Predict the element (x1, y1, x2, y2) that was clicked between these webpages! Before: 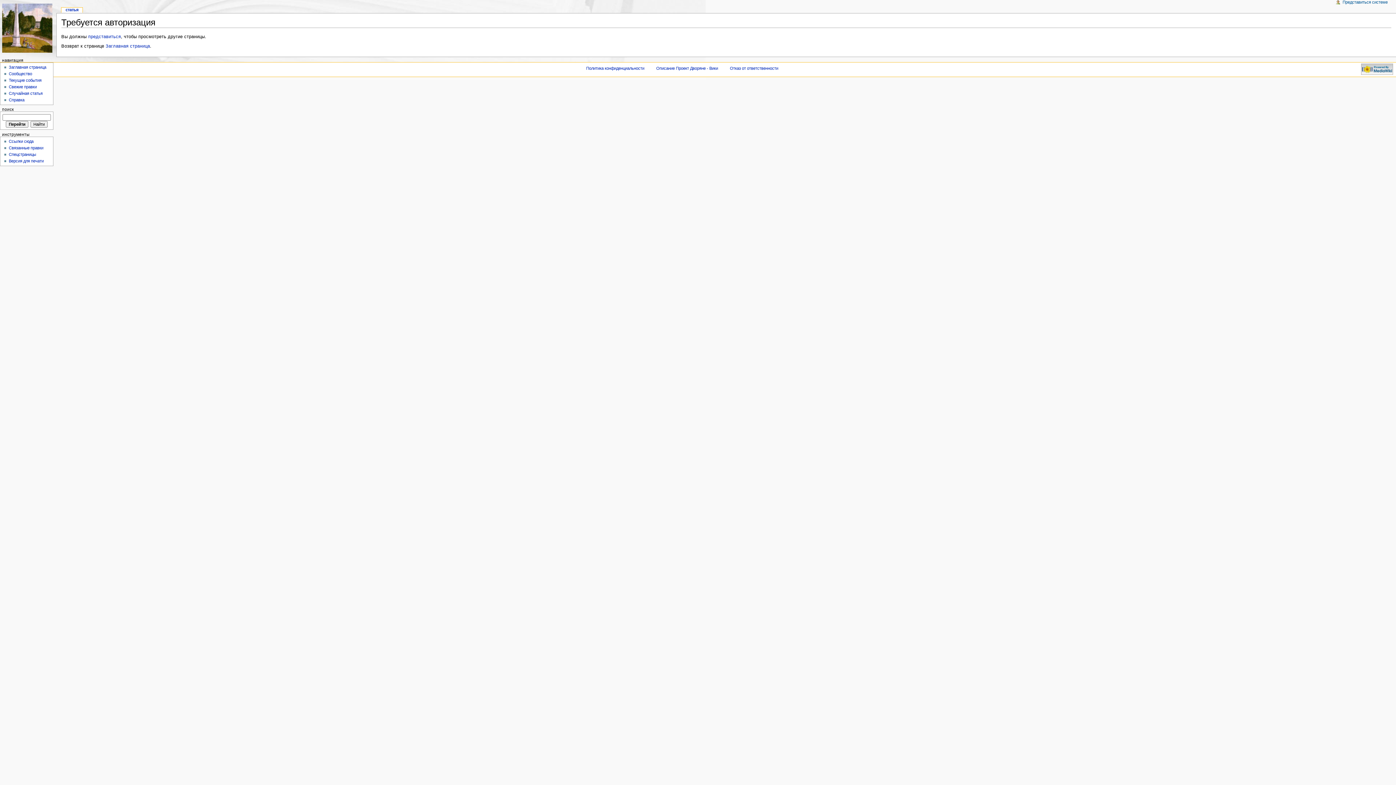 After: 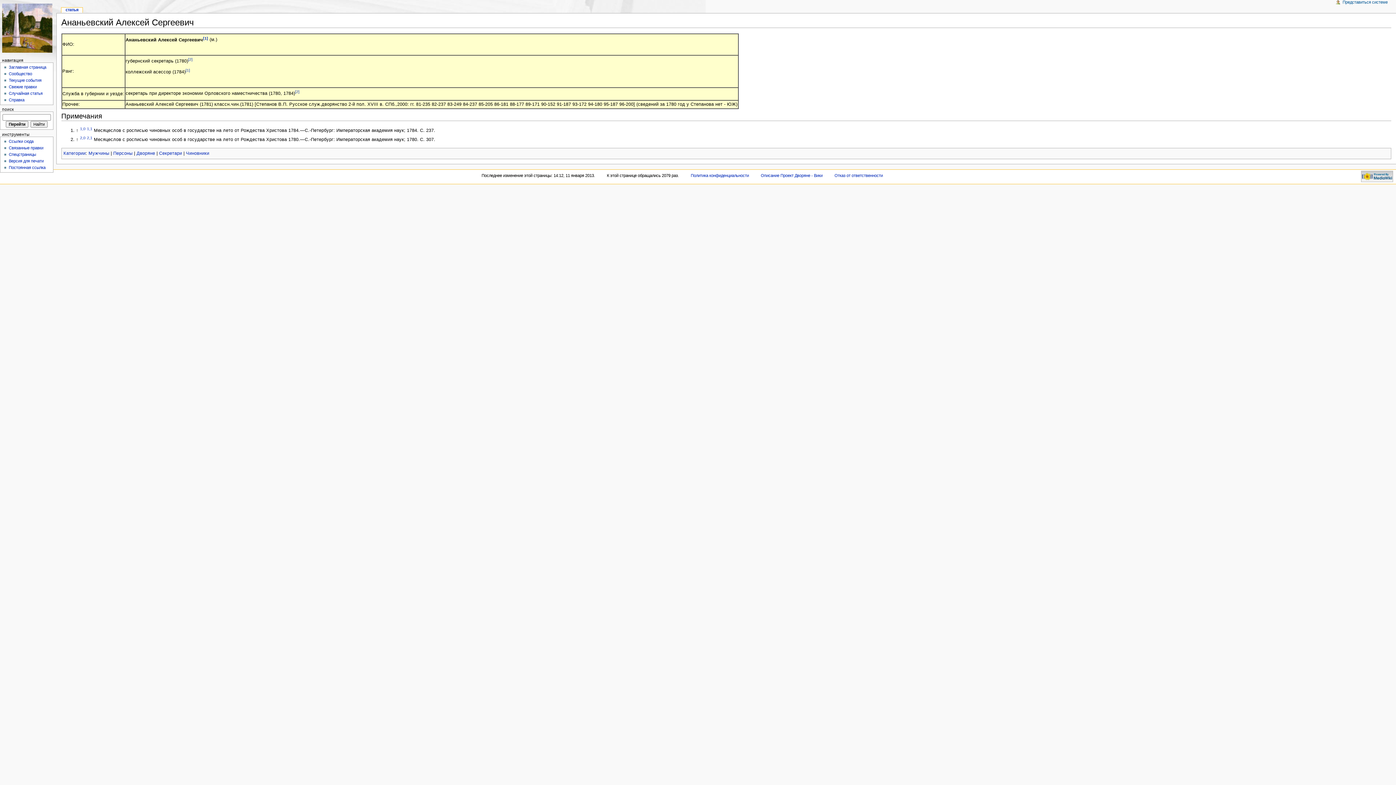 Action: label: Случайная статья bbox: (8, 91, 42, 95)